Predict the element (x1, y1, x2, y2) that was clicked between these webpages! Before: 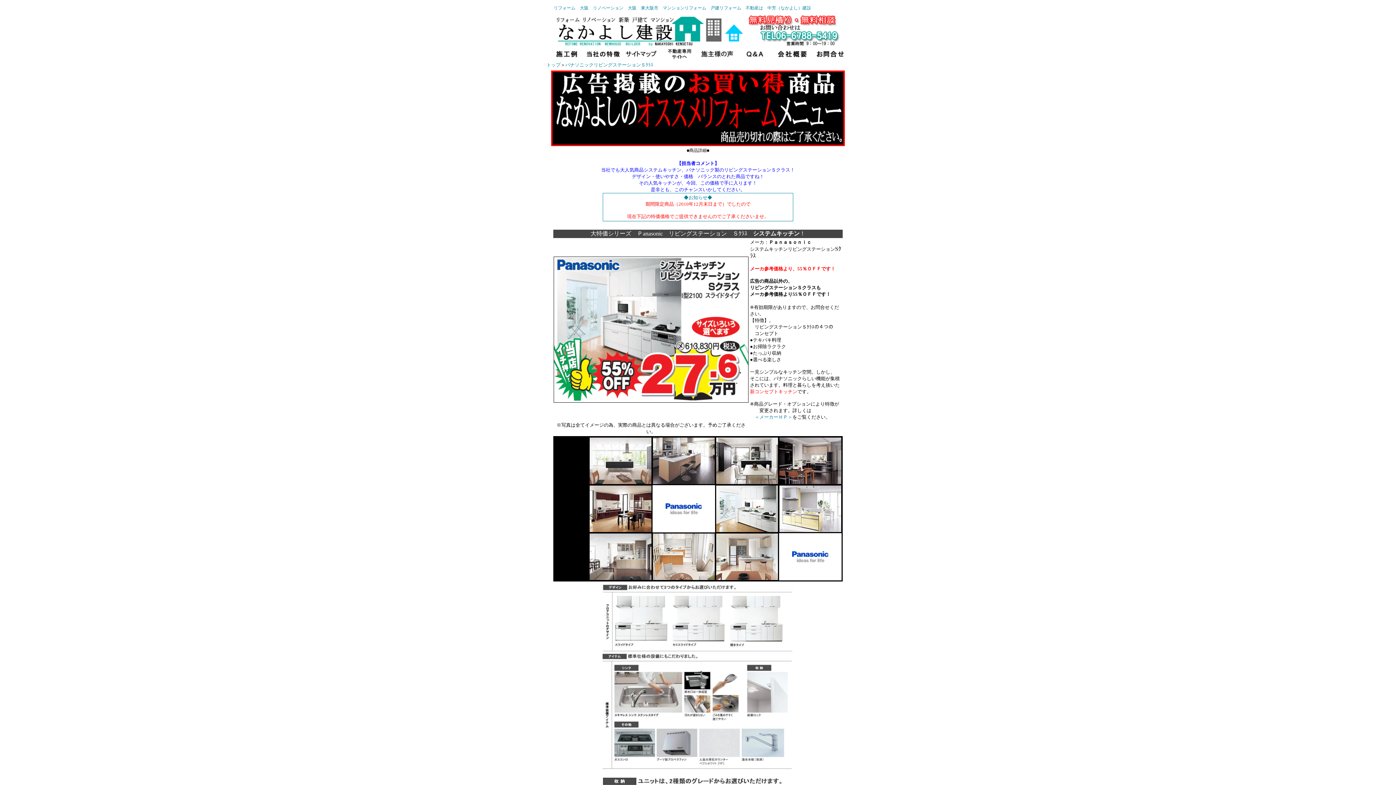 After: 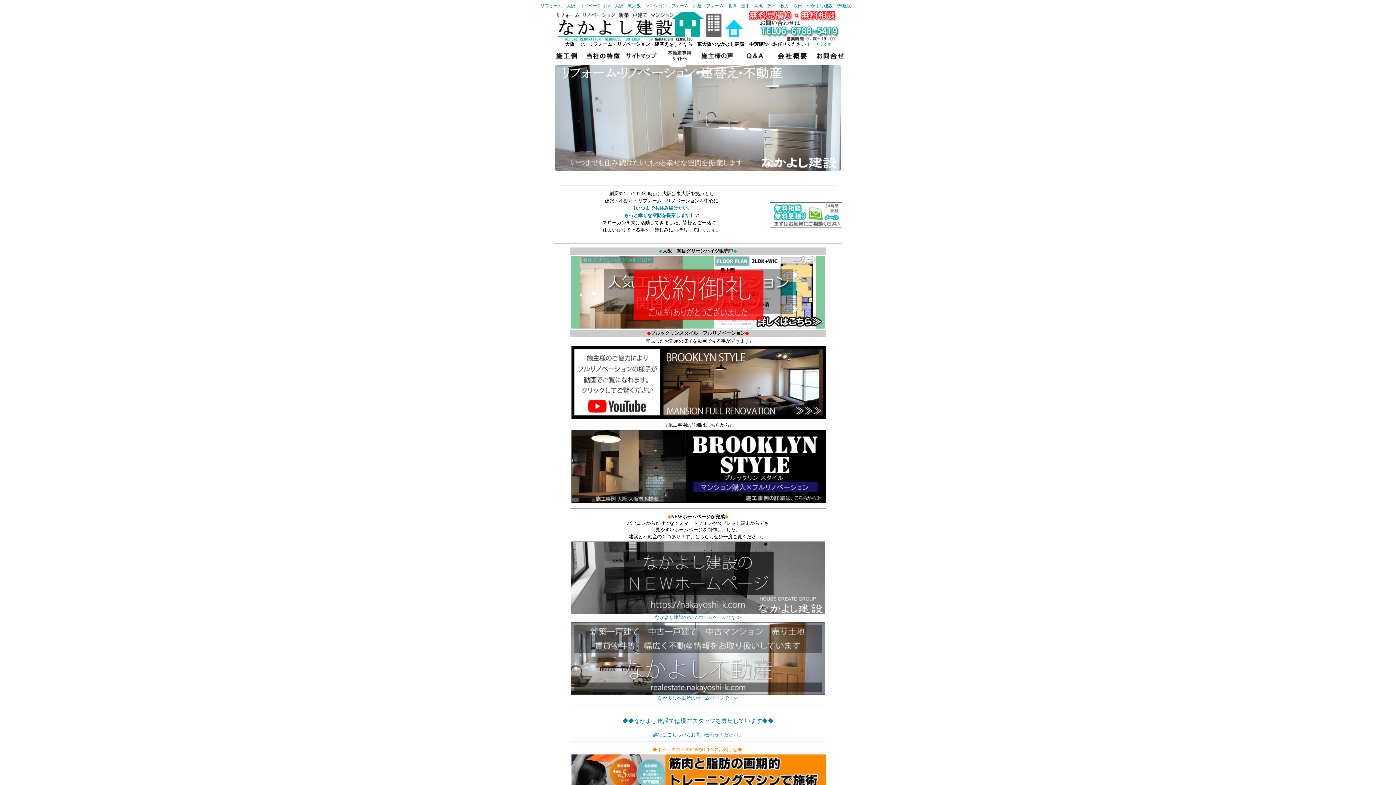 Action: bbox: (551, 40, 844, 46)